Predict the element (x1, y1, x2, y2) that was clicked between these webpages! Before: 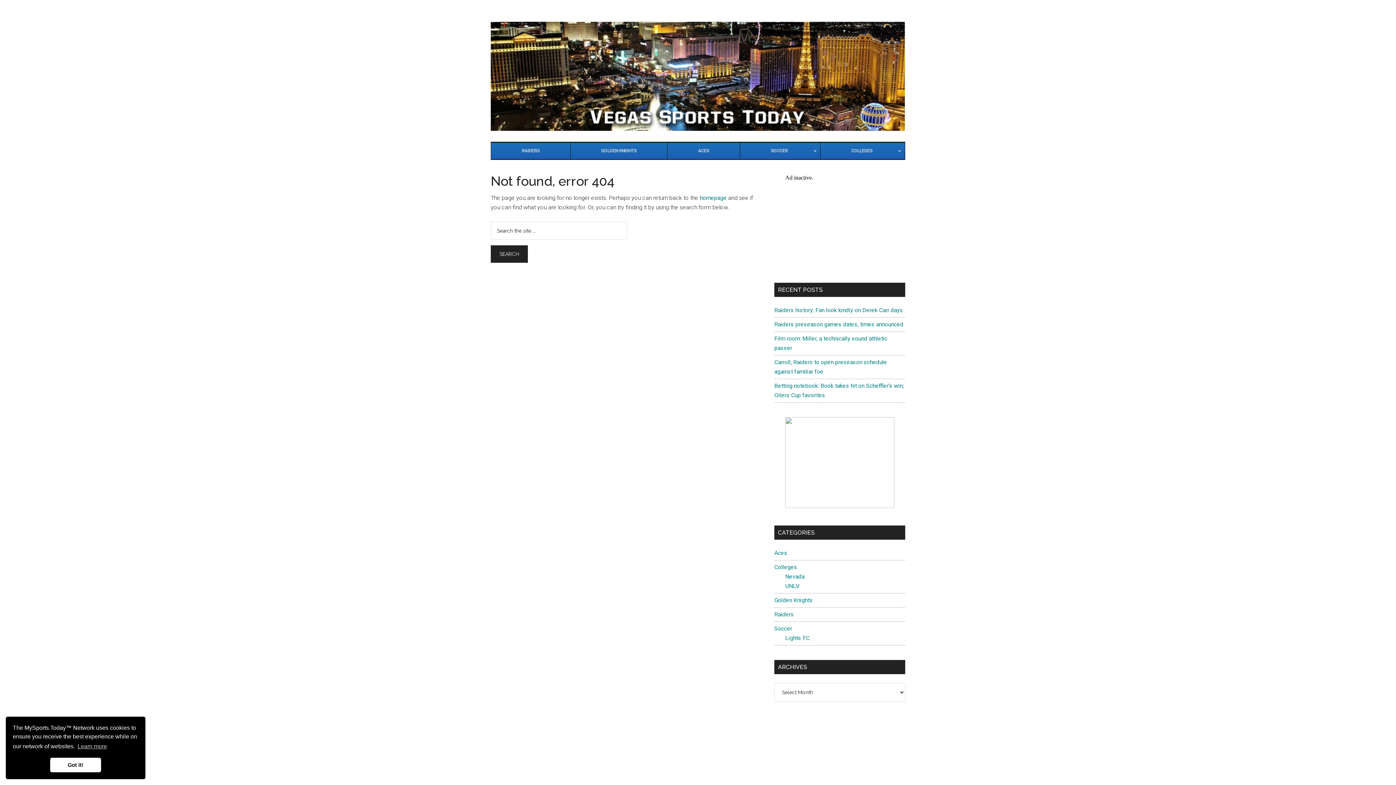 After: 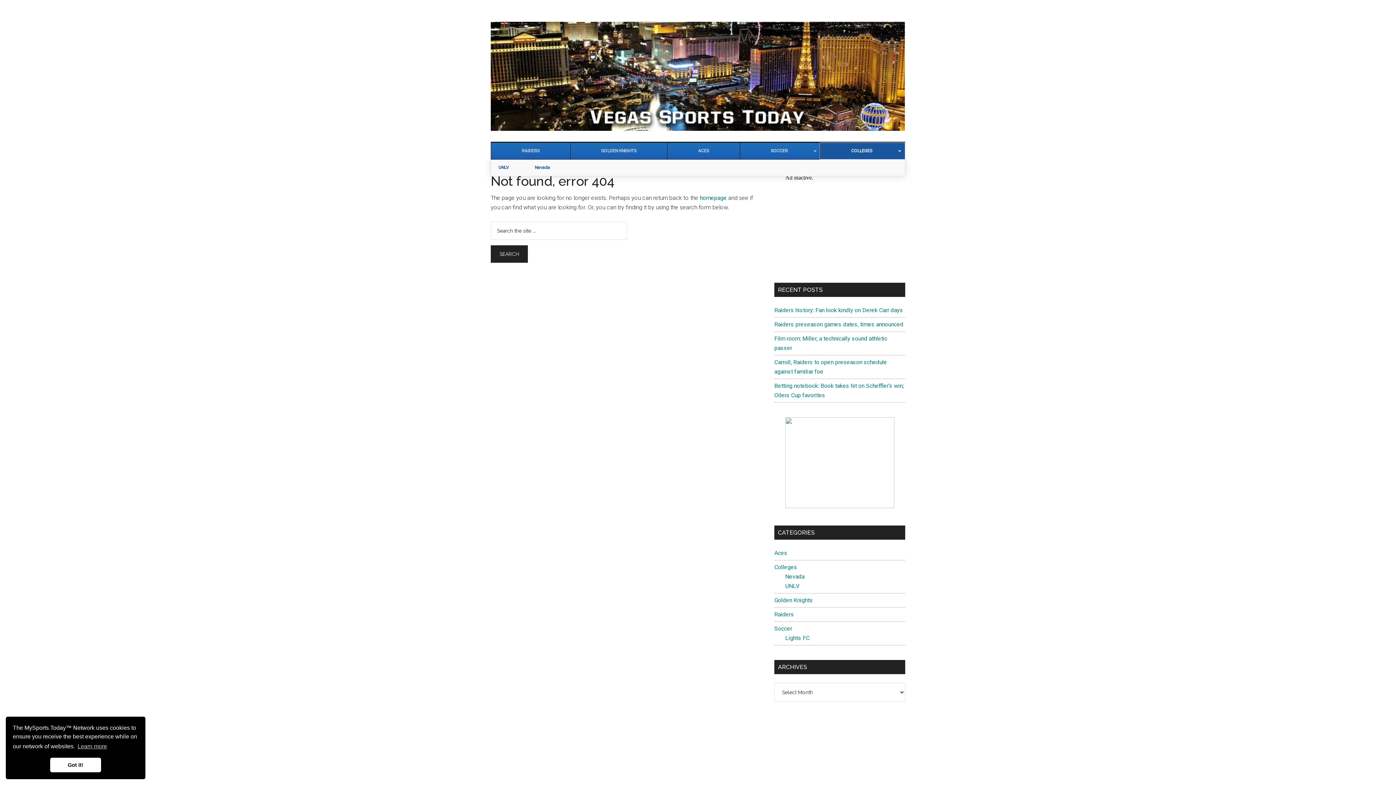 Action: bbox: (820, 142, 905, 159) label: COLLEGES